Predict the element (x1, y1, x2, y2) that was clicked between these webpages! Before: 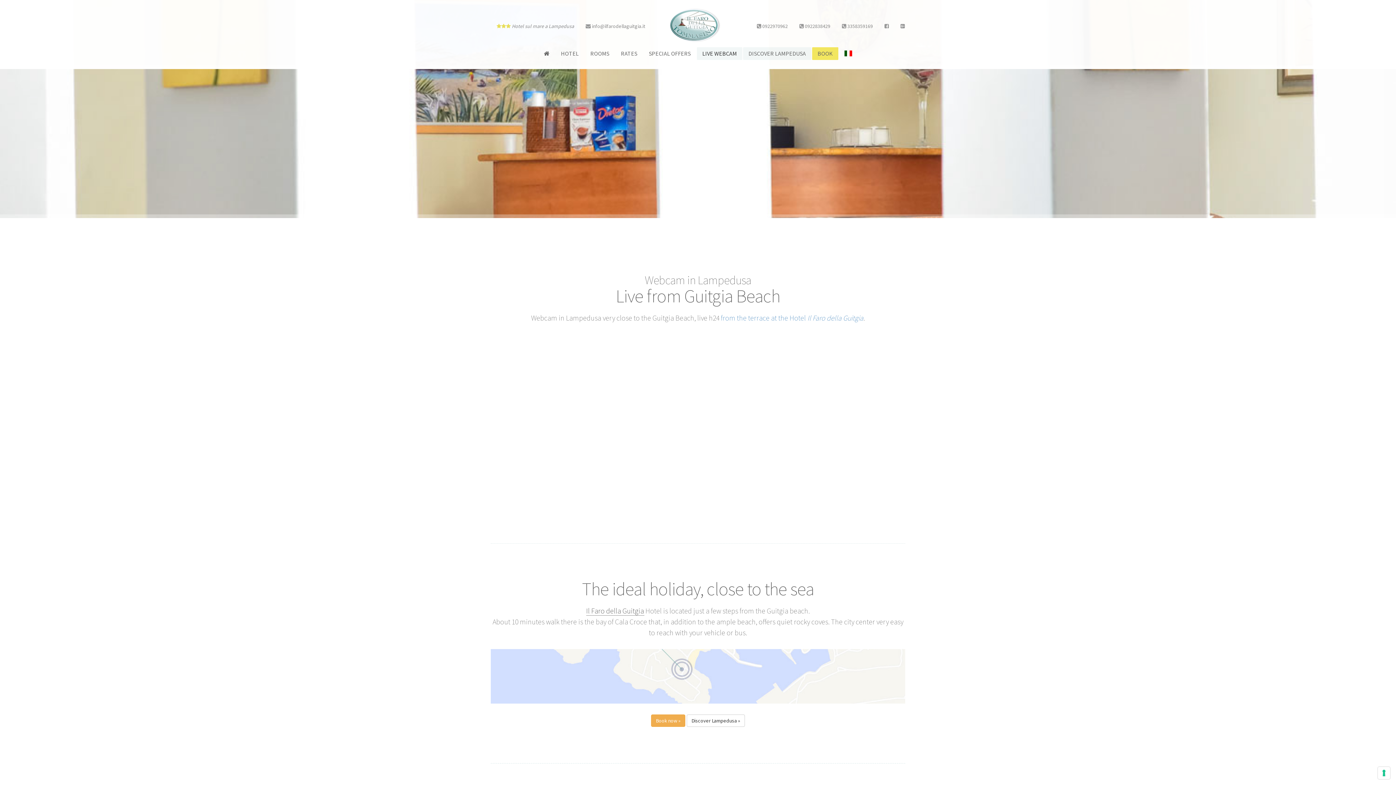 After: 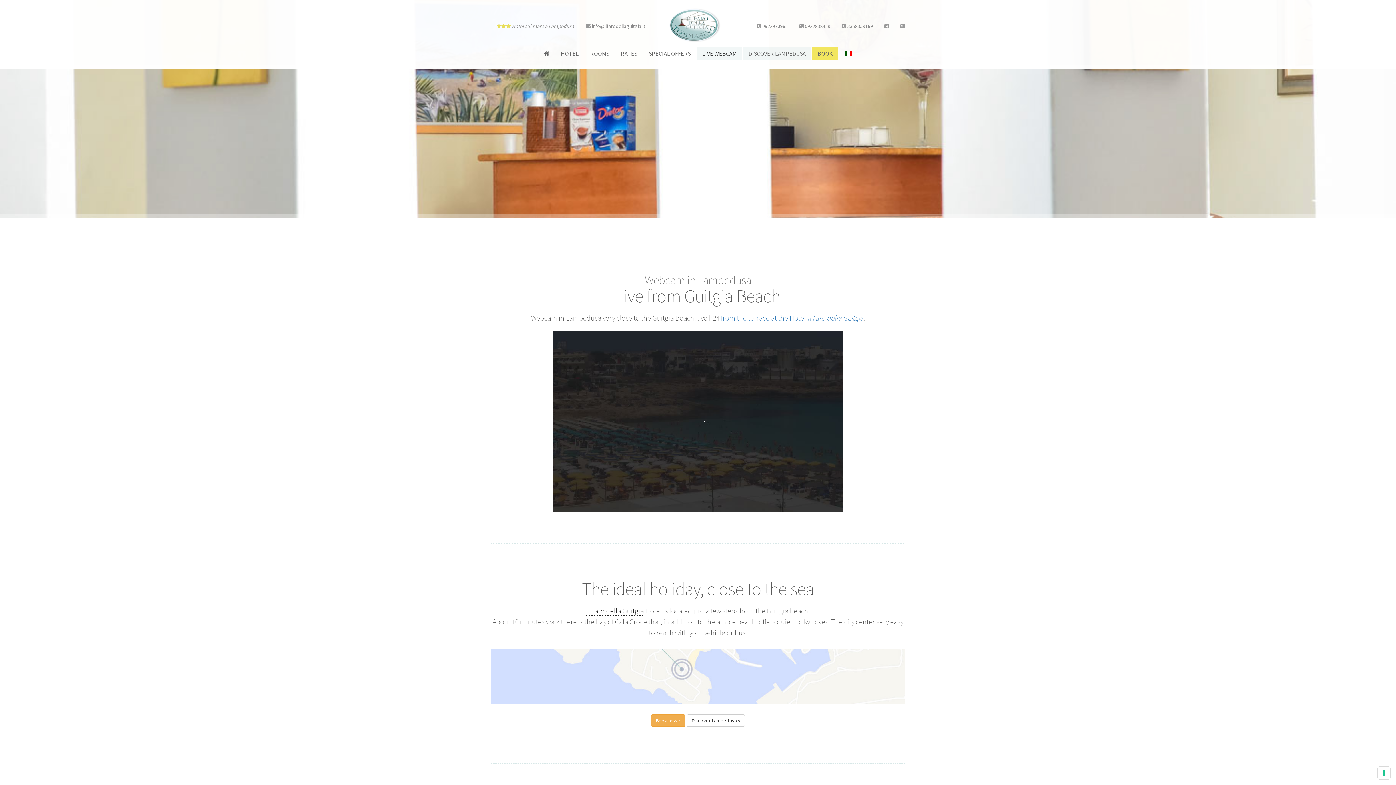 Action: bbox: (697, 47, 742, 60) label: LIVE WEBCAM